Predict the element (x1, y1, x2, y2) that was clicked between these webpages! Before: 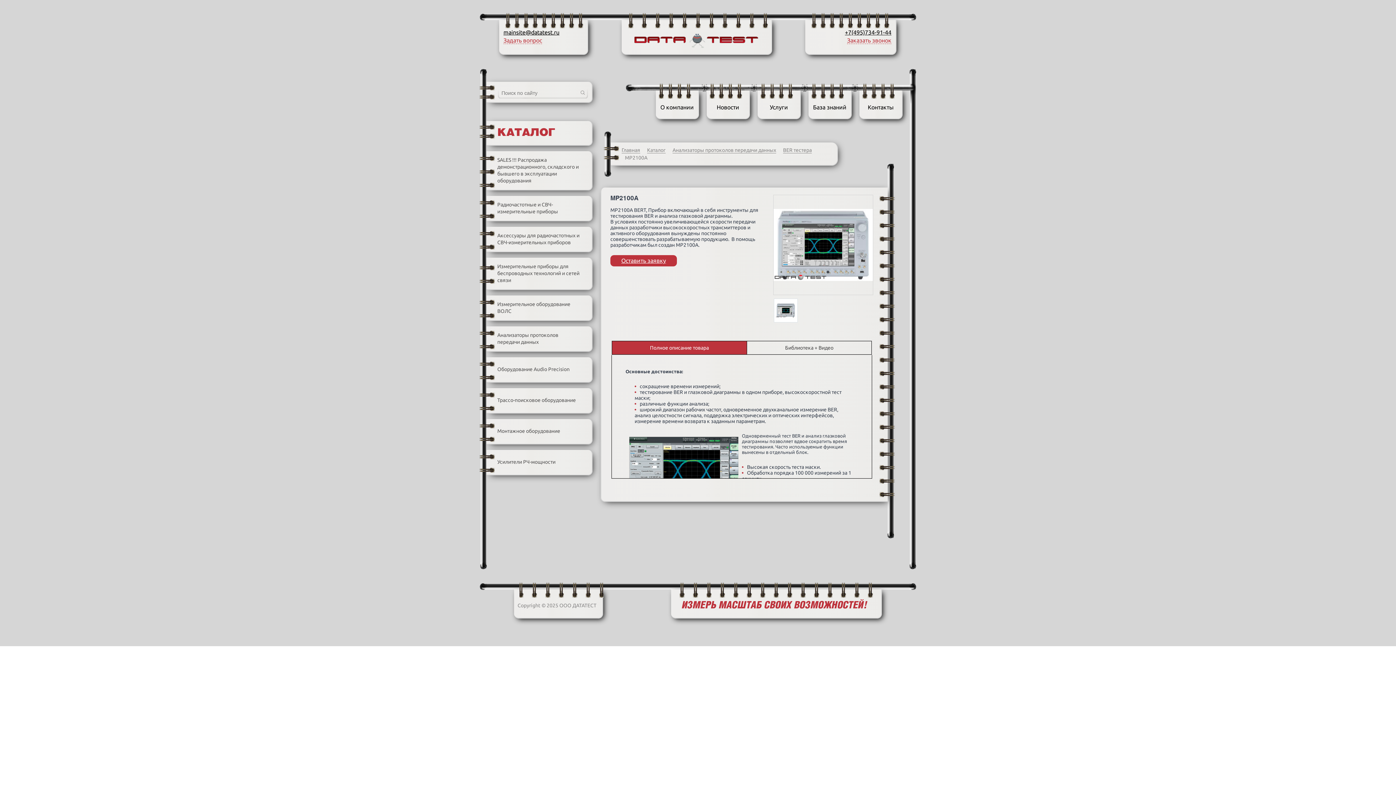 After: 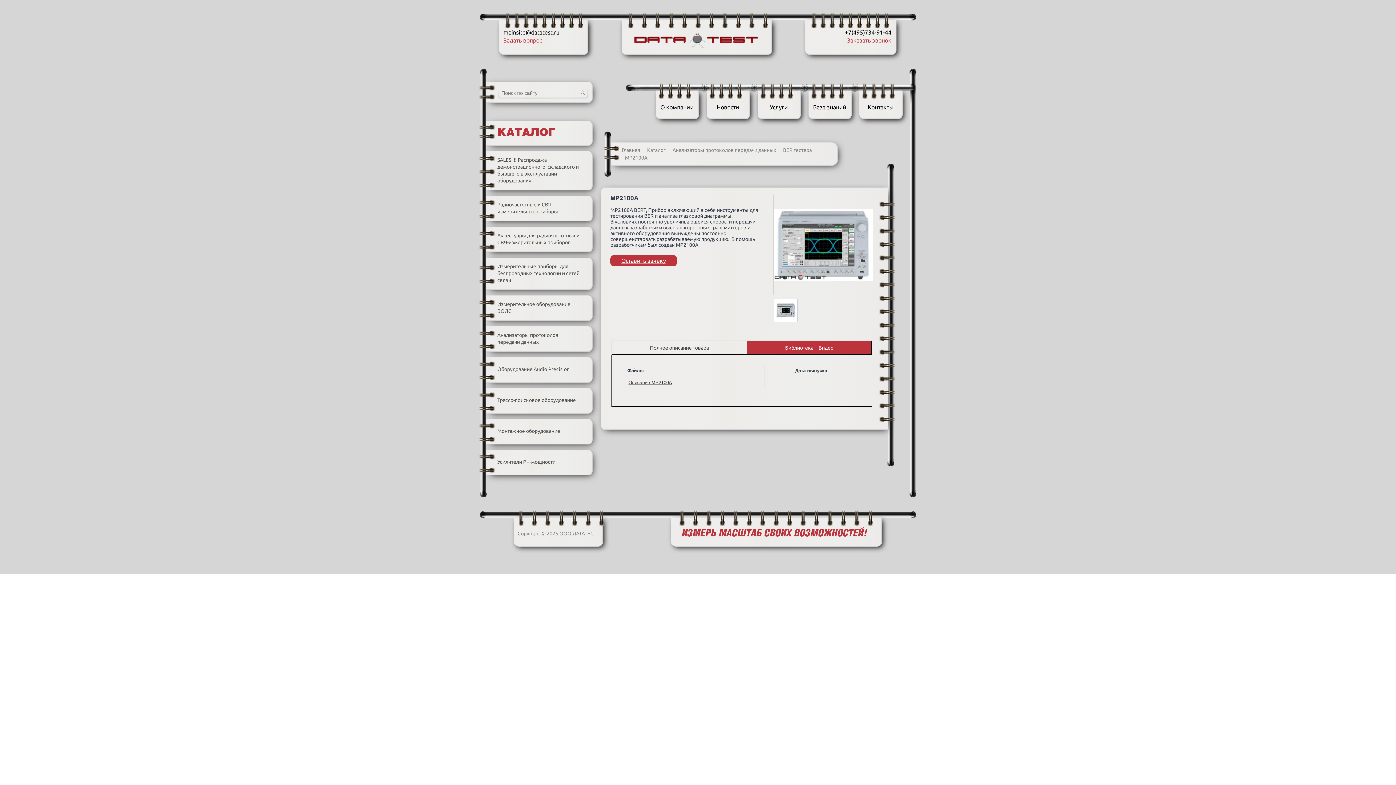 Action: bbox: (747, 341, 871, 354) label: Библиотека + Видео